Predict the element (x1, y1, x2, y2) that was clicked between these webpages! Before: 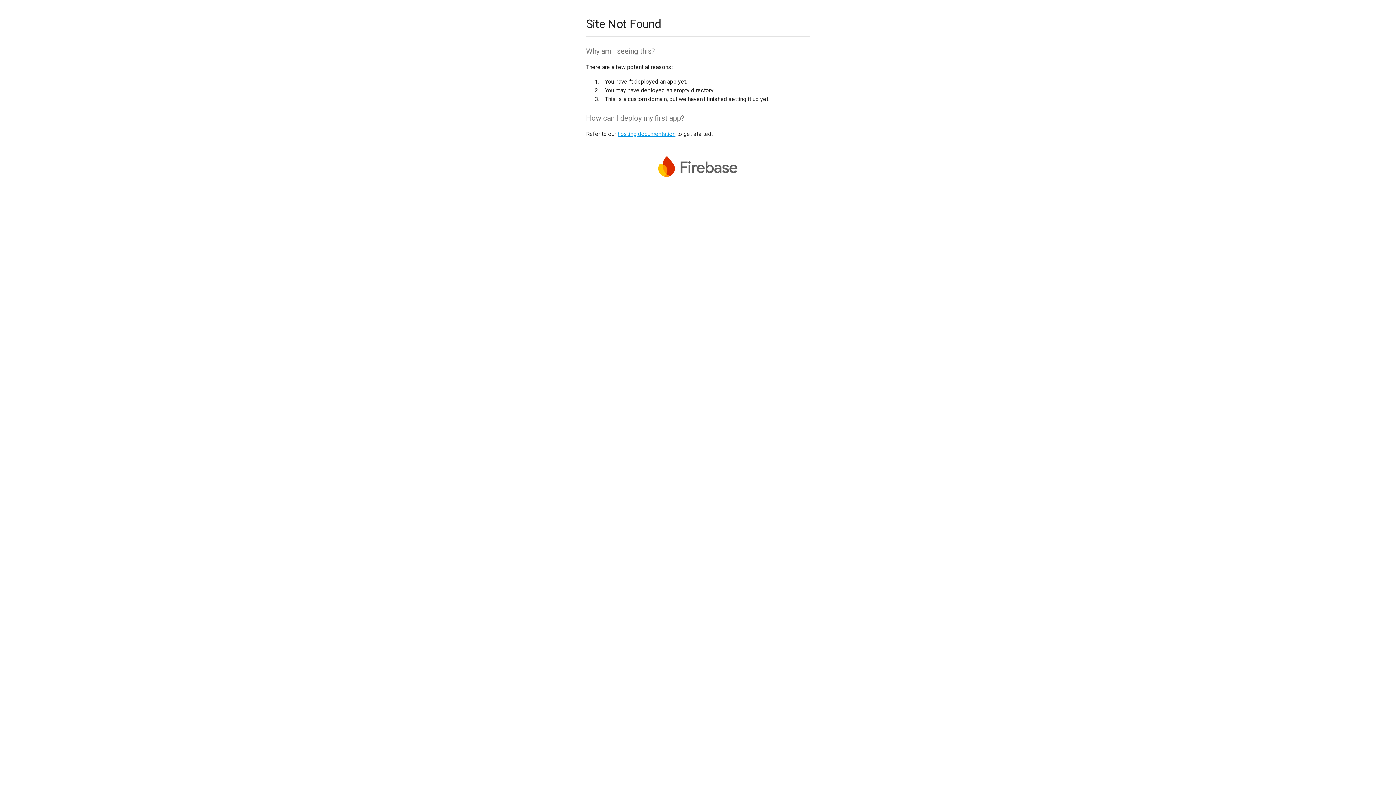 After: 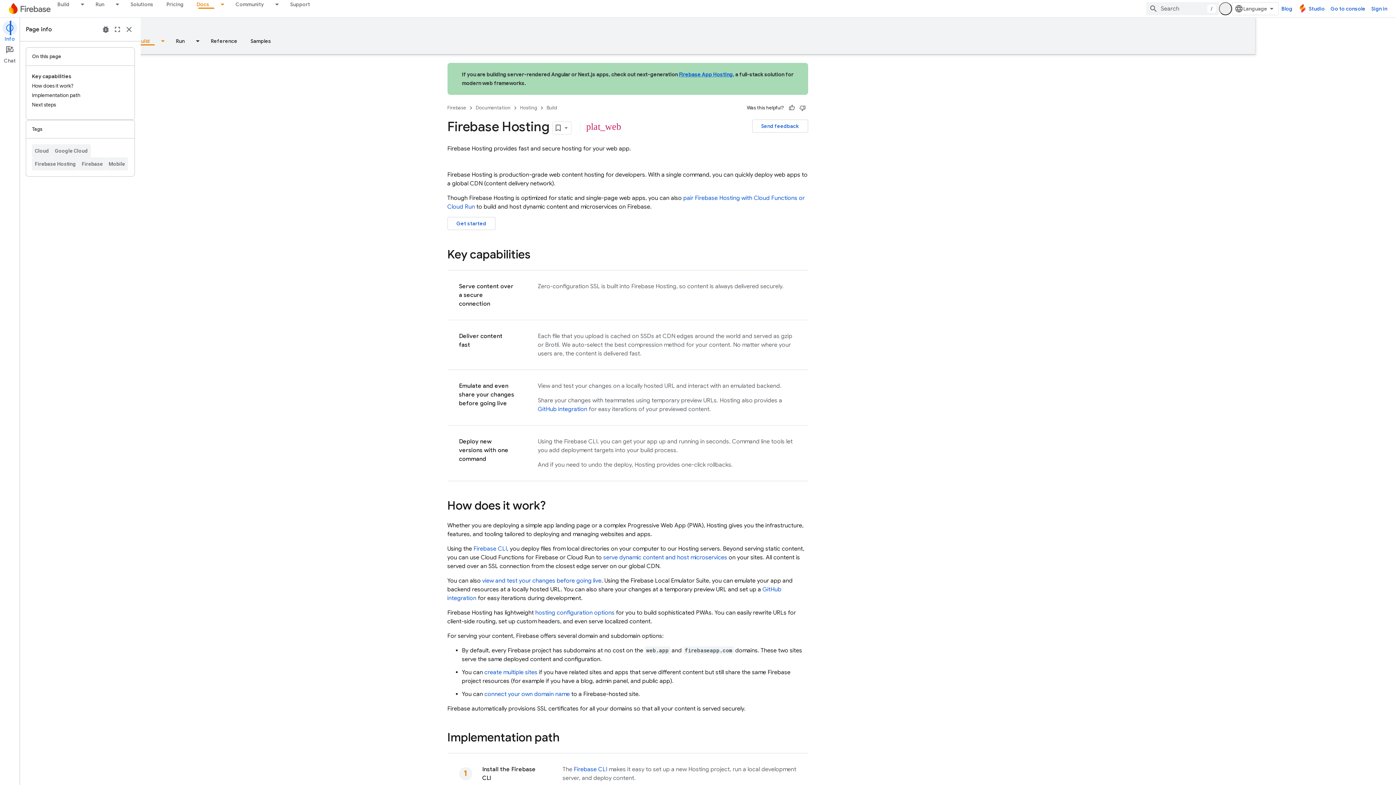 Action: label: hosting documentation bbox: (617, 130, 675, 137)